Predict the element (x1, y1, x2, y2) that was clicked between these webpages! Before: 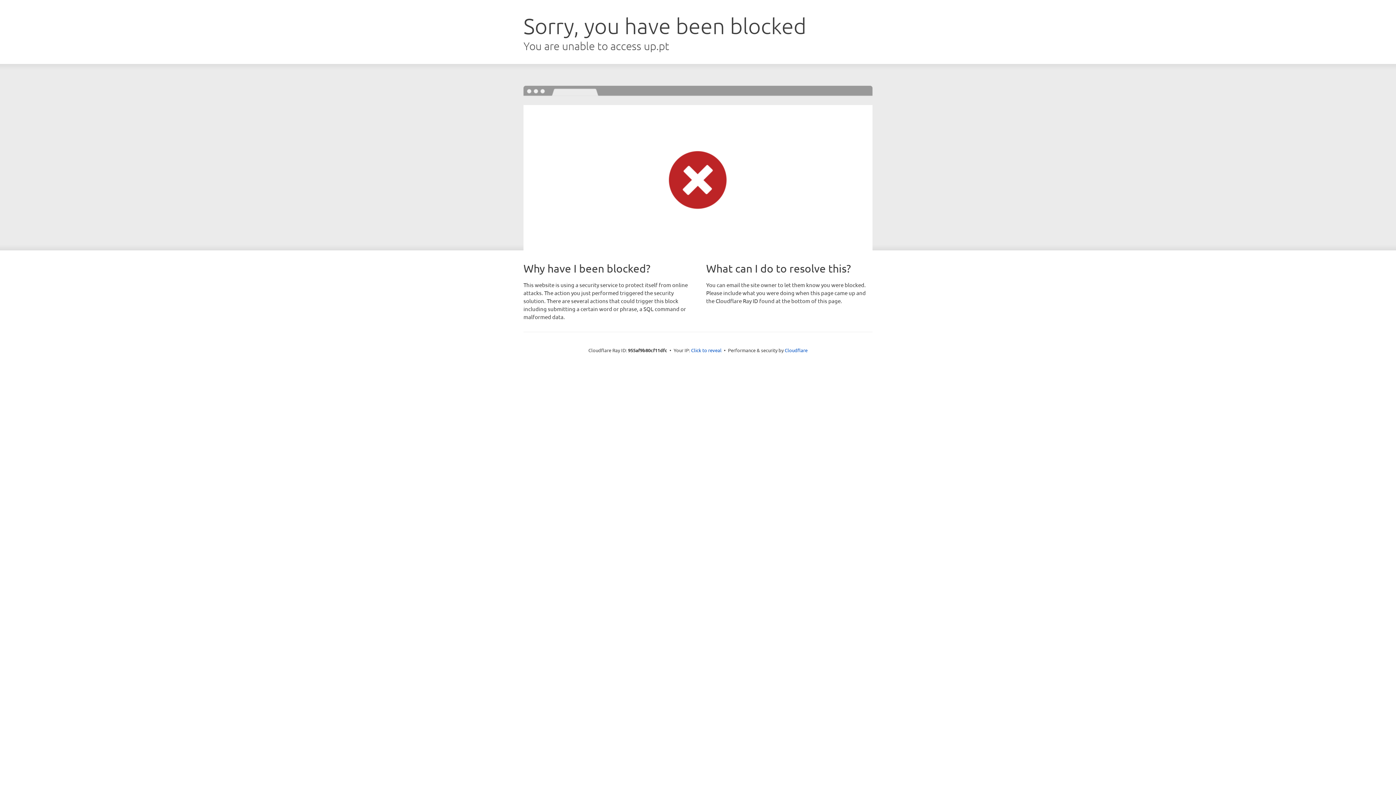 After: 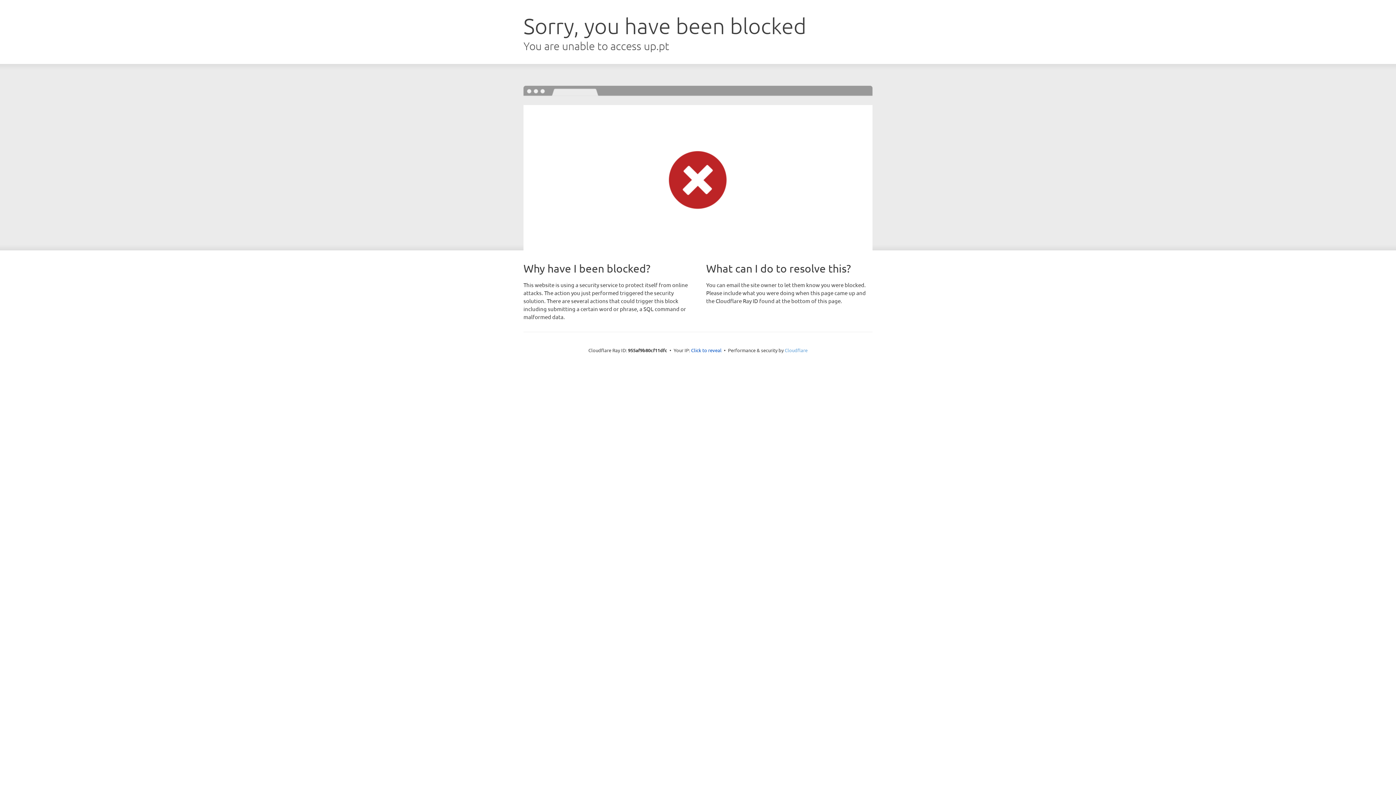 Action: bbox: (784, 347, 807, 353) label: Cloudflare